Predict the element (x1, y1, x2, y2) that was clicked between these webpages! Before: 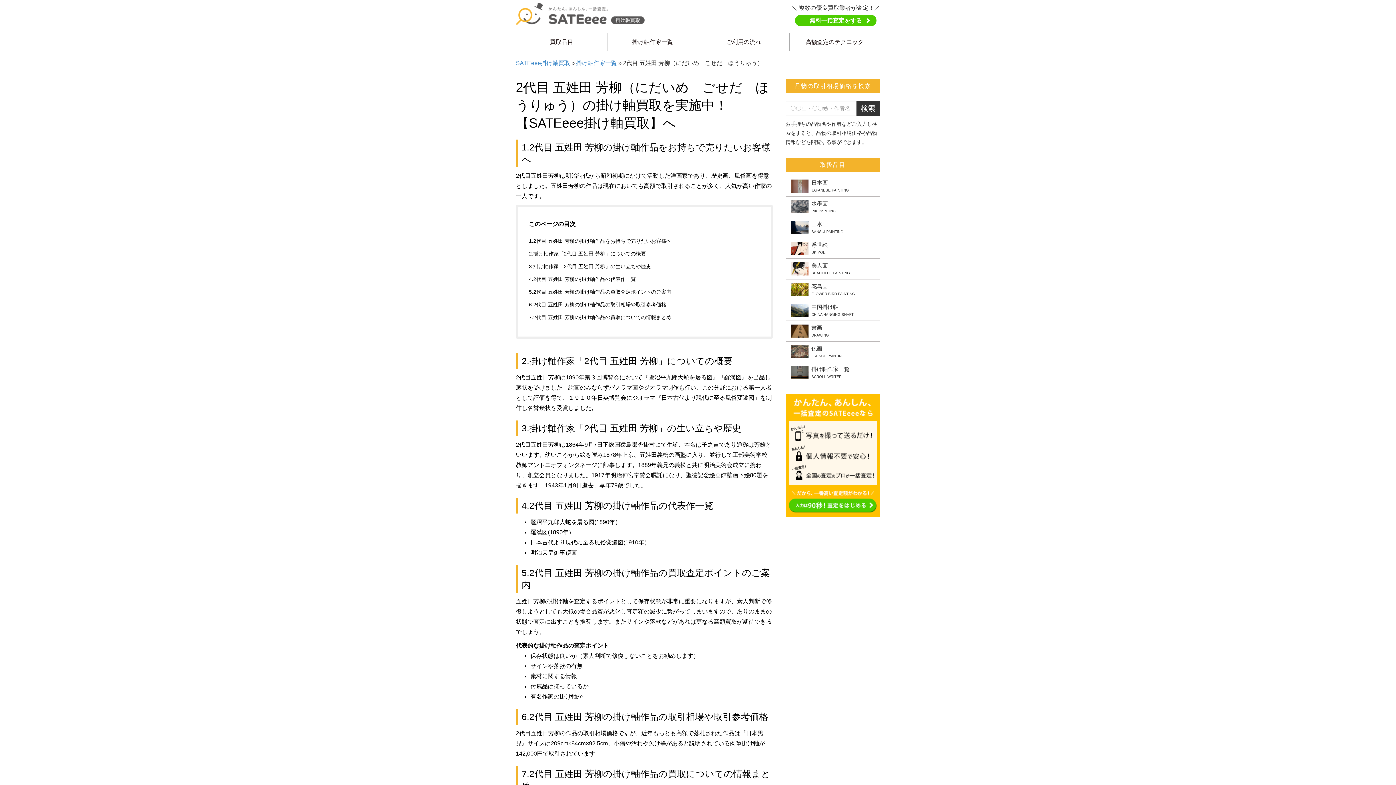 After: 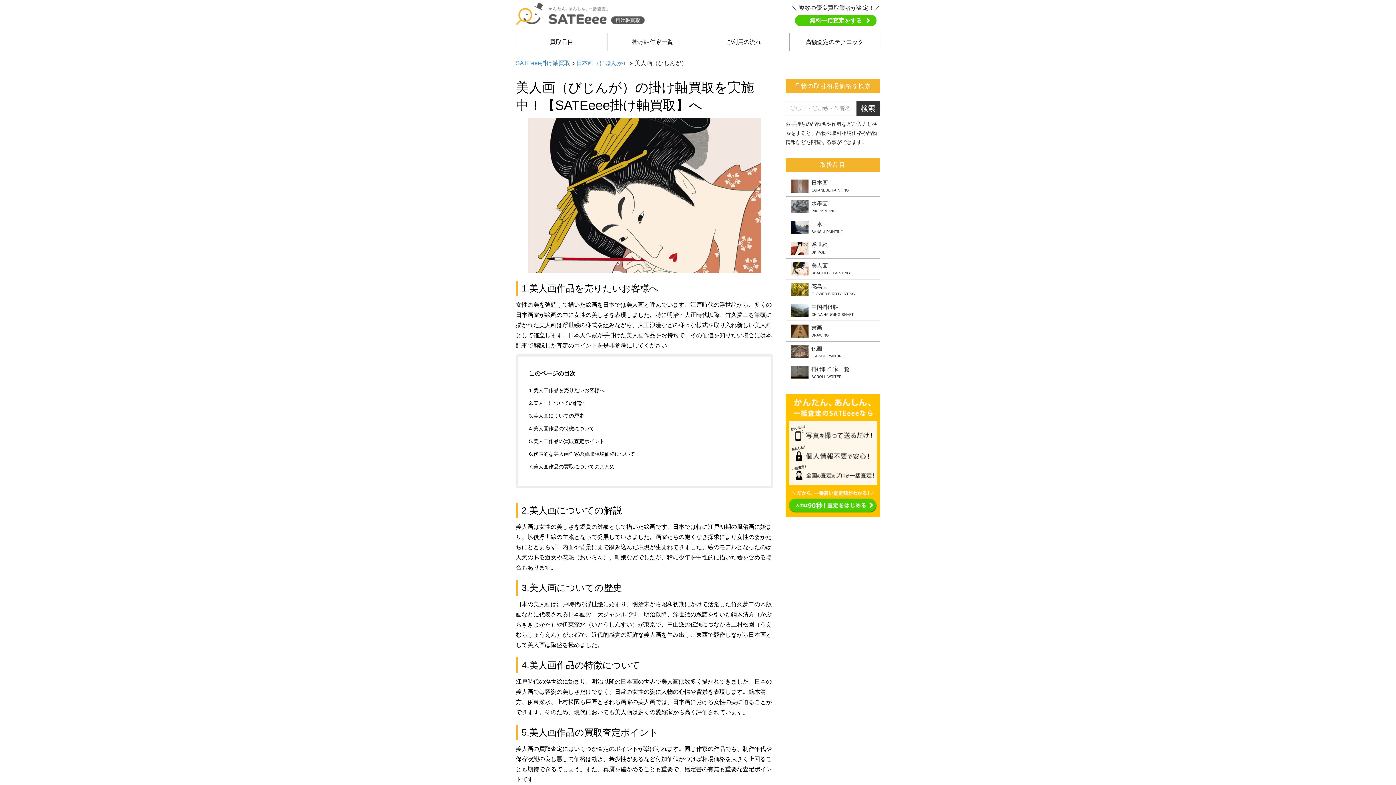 Action: label: 美人画

BEAUTIFUL PAINTING bbox: (785, 262, 880, 275)